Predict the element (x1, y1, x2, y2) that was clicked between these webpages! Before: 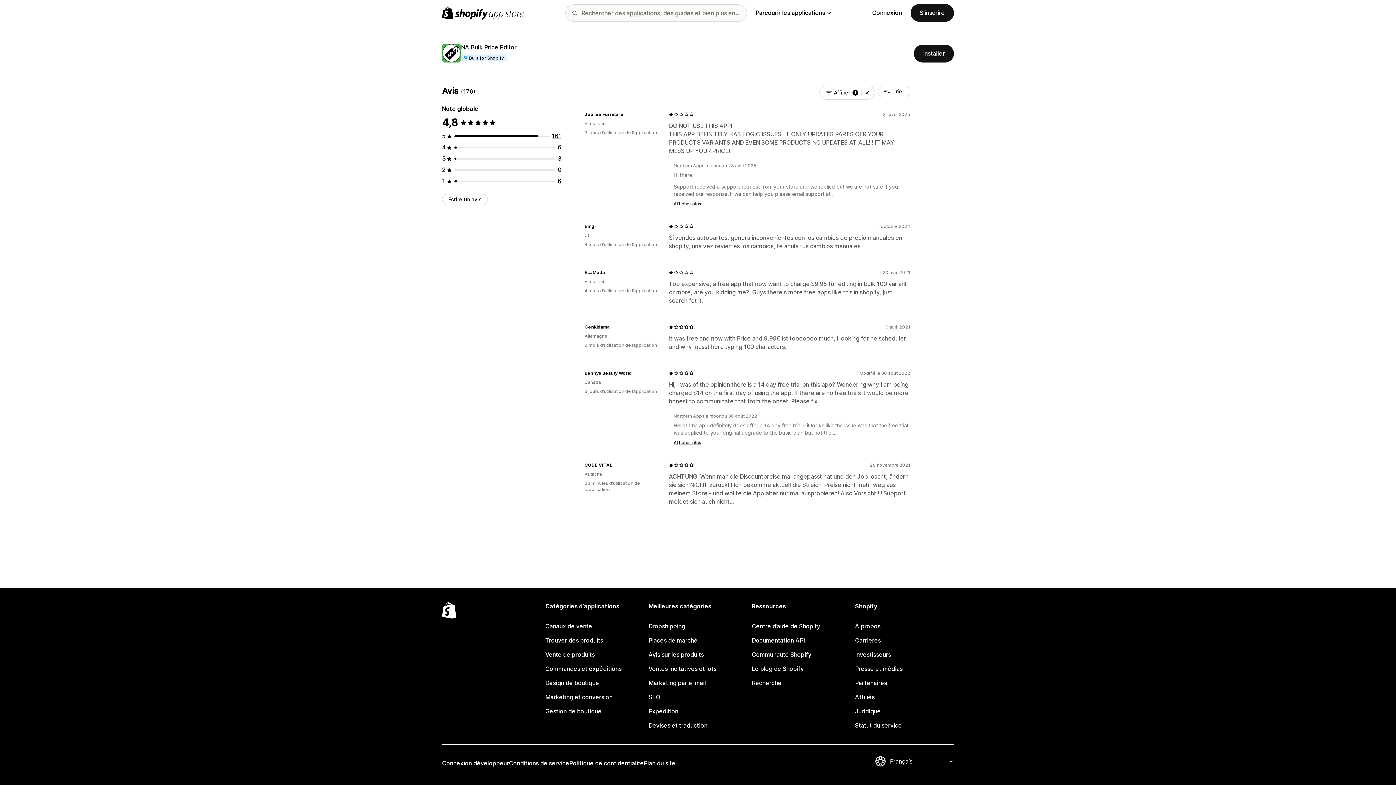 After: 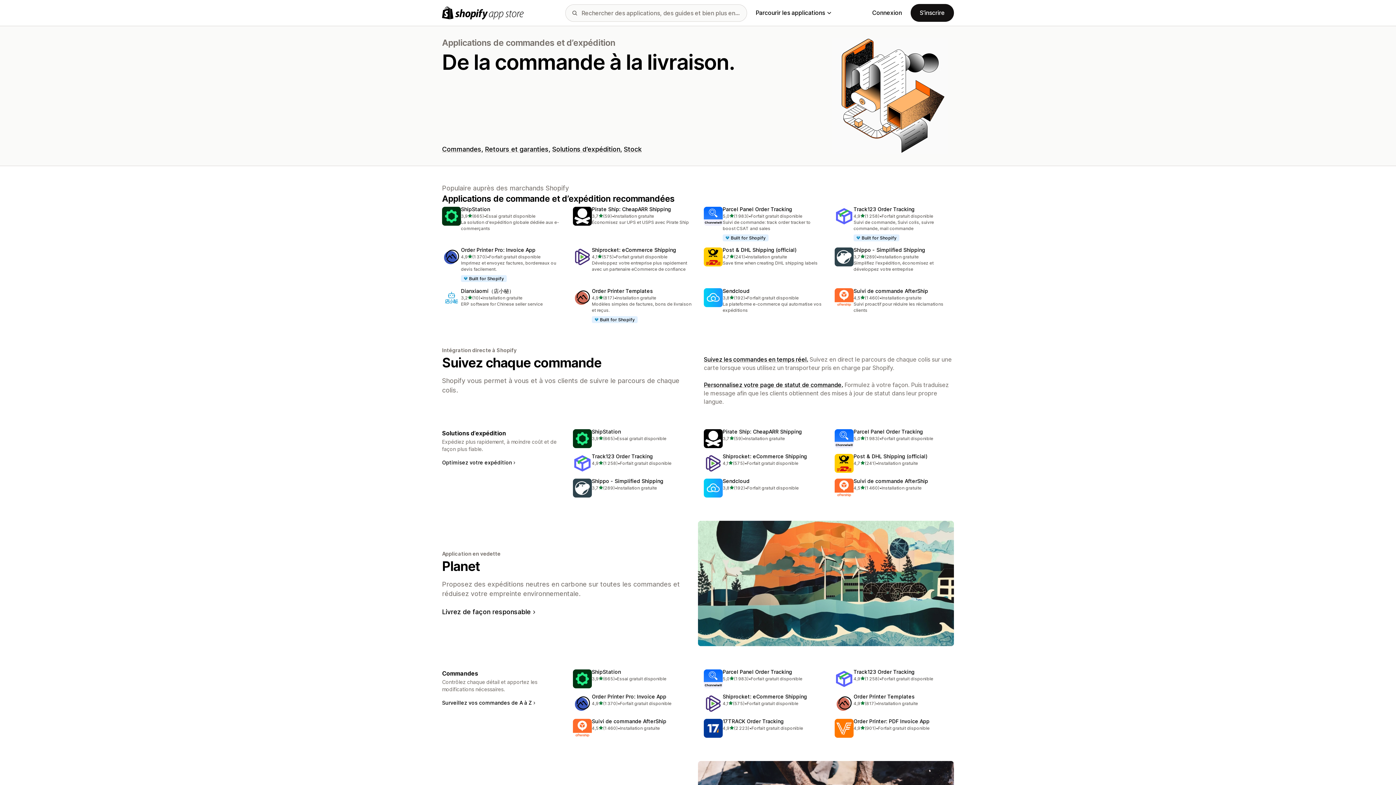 Action: label: Commandes et expéditions bbox: (545, 662, 644, 676)